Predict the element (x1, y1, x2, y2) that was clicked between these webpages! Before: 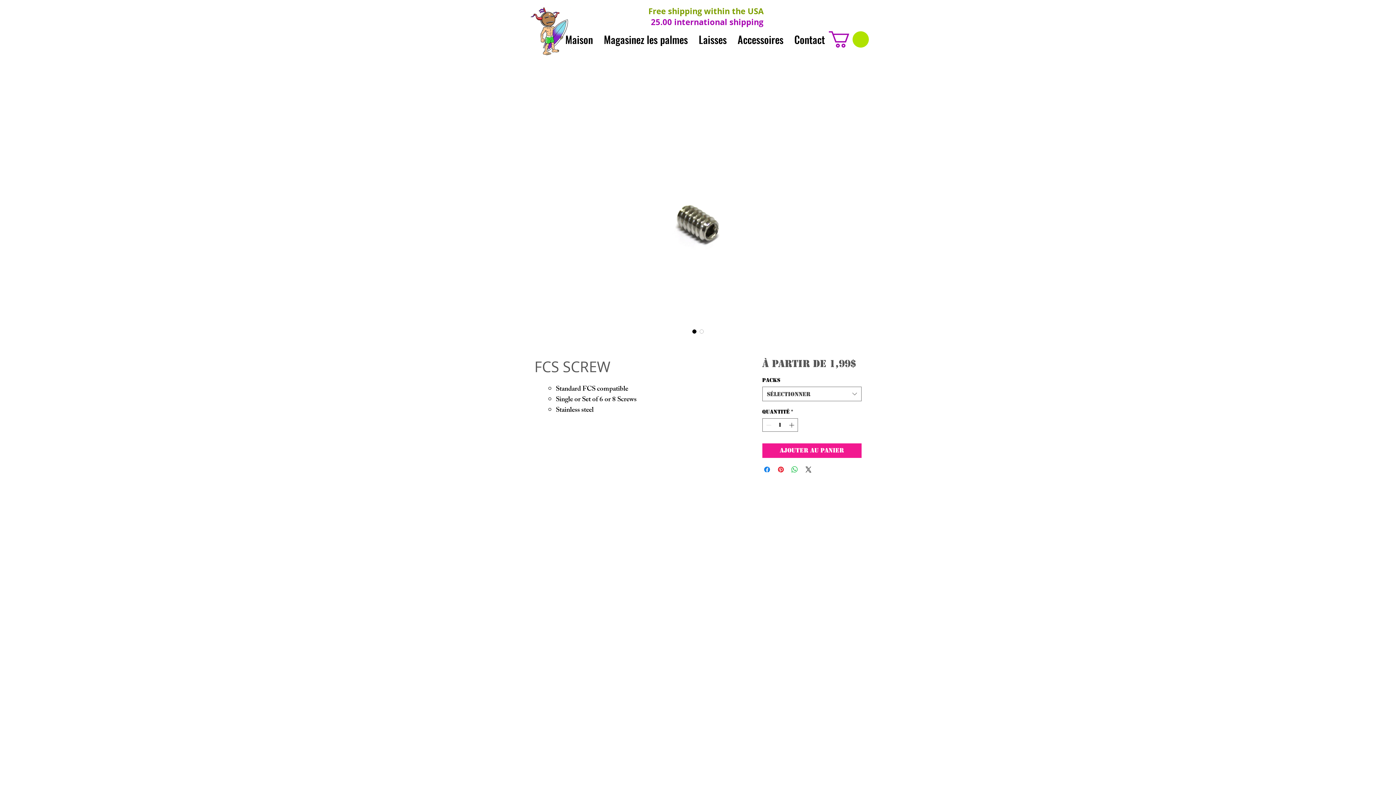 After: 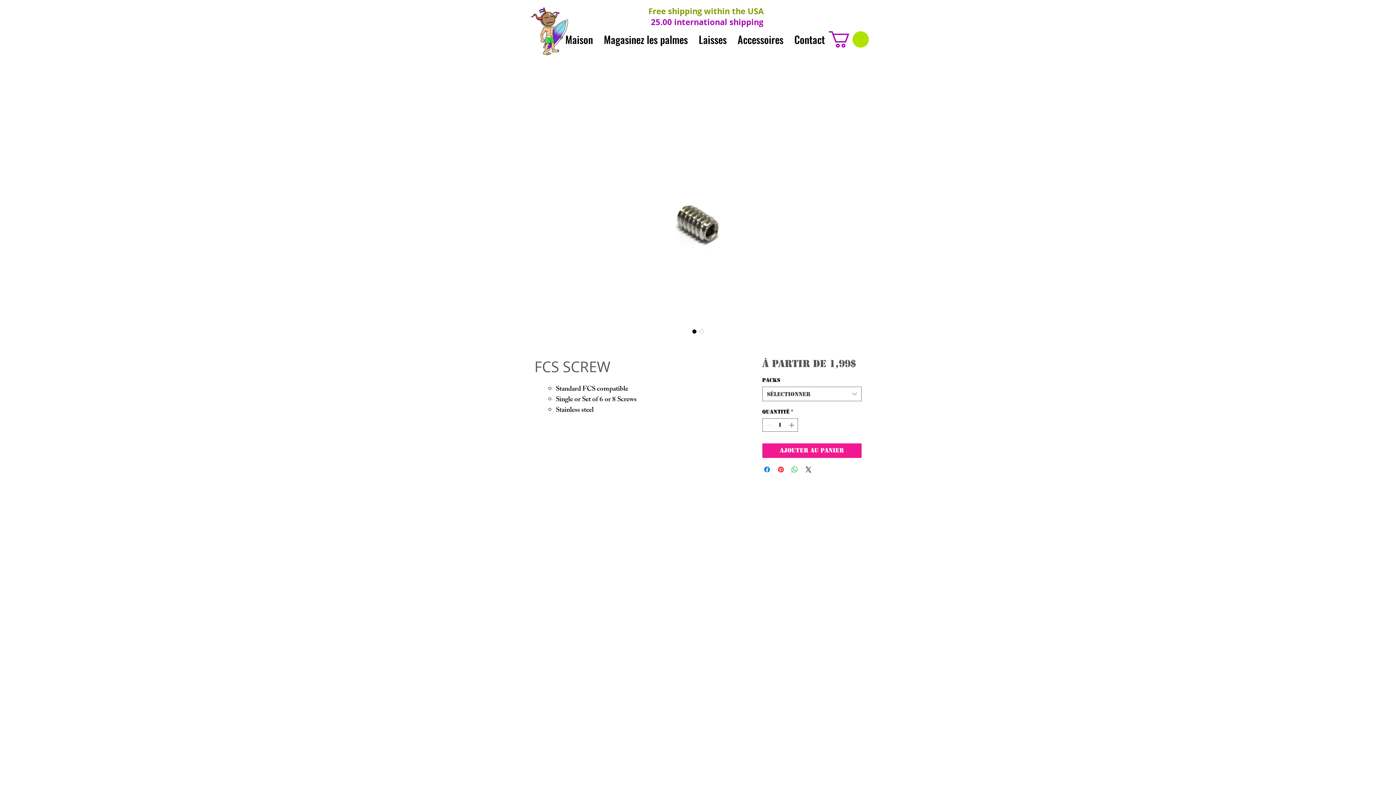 Action: bbox: (690, 328, 698, 335) label: Image selector: FCS SCREW